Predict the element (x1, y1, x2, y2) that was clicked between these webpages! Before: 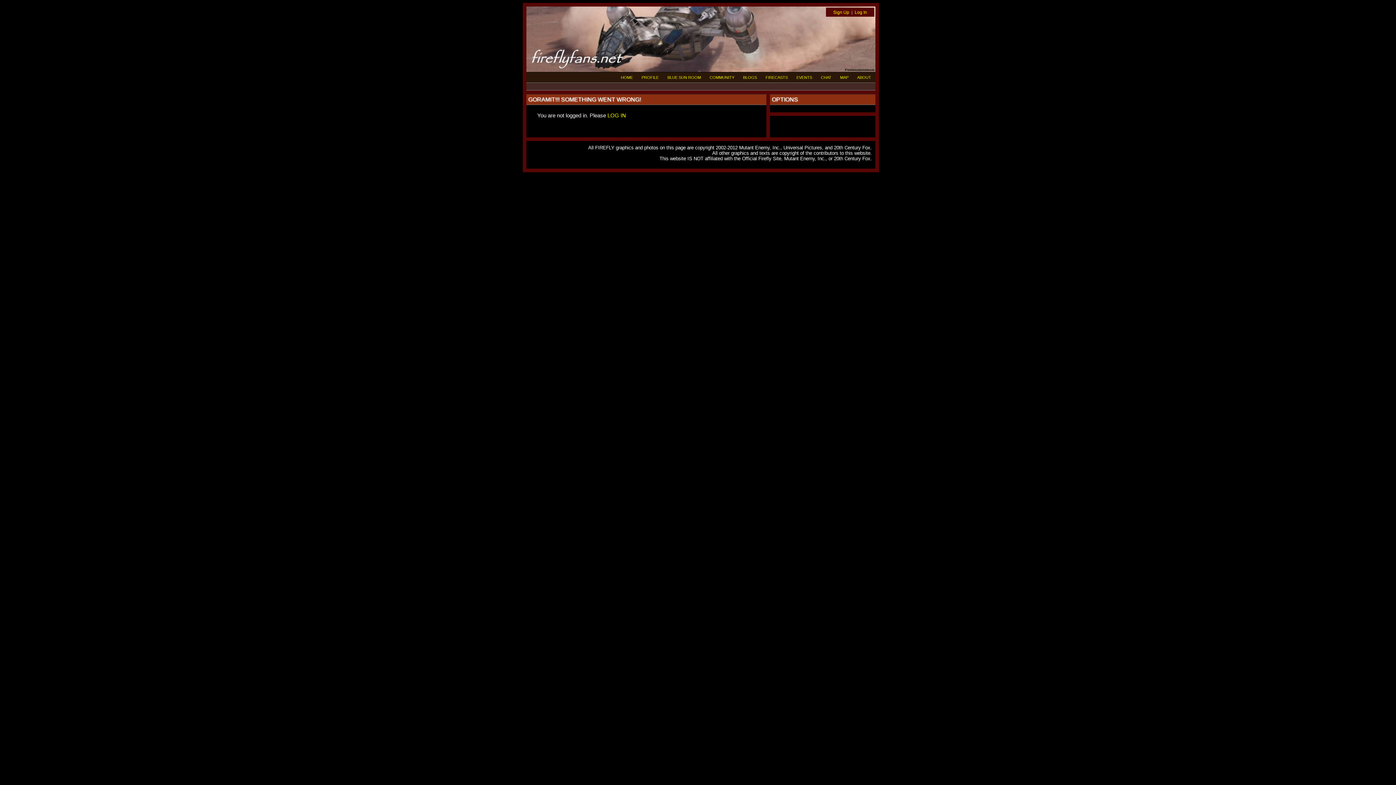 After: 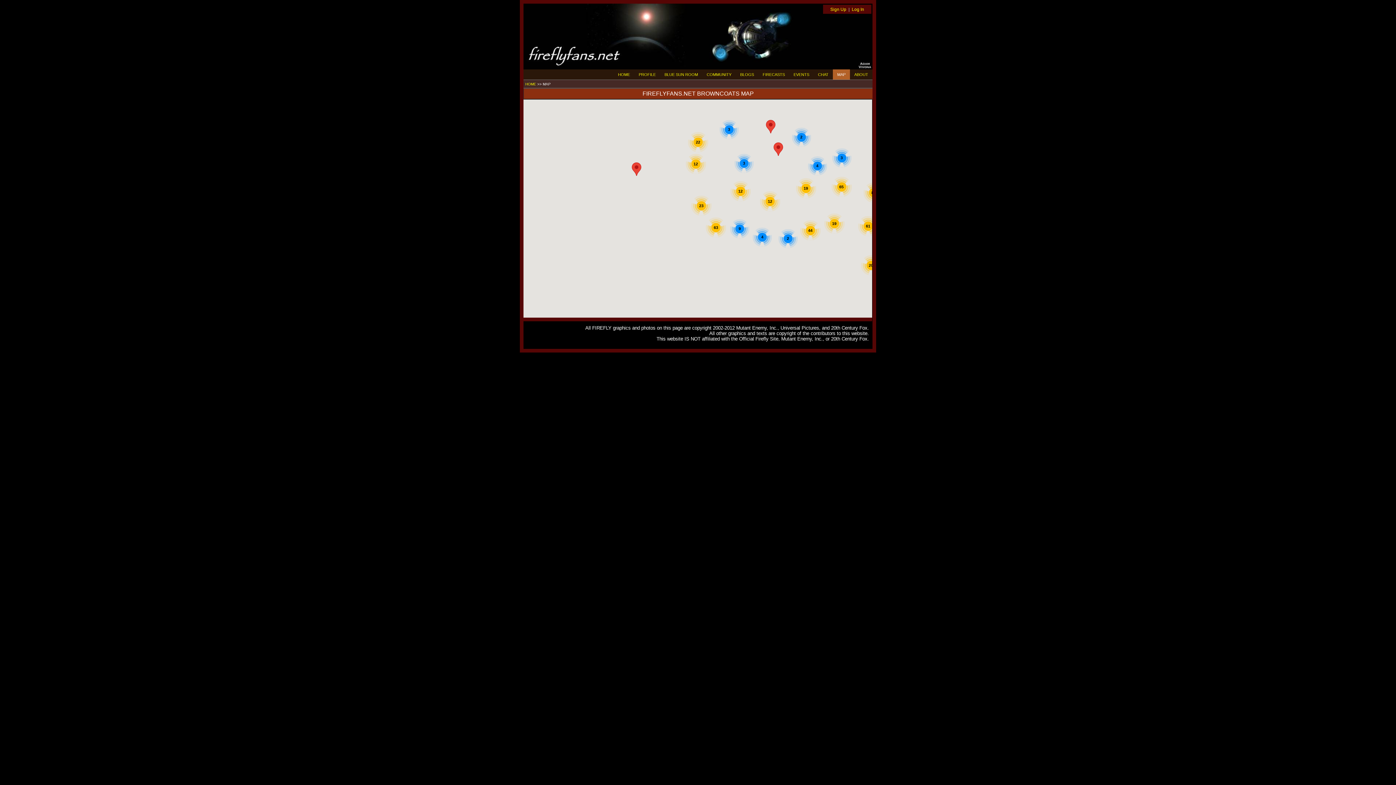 Action: bbox: (836, 72, 853, 82) label: MAP